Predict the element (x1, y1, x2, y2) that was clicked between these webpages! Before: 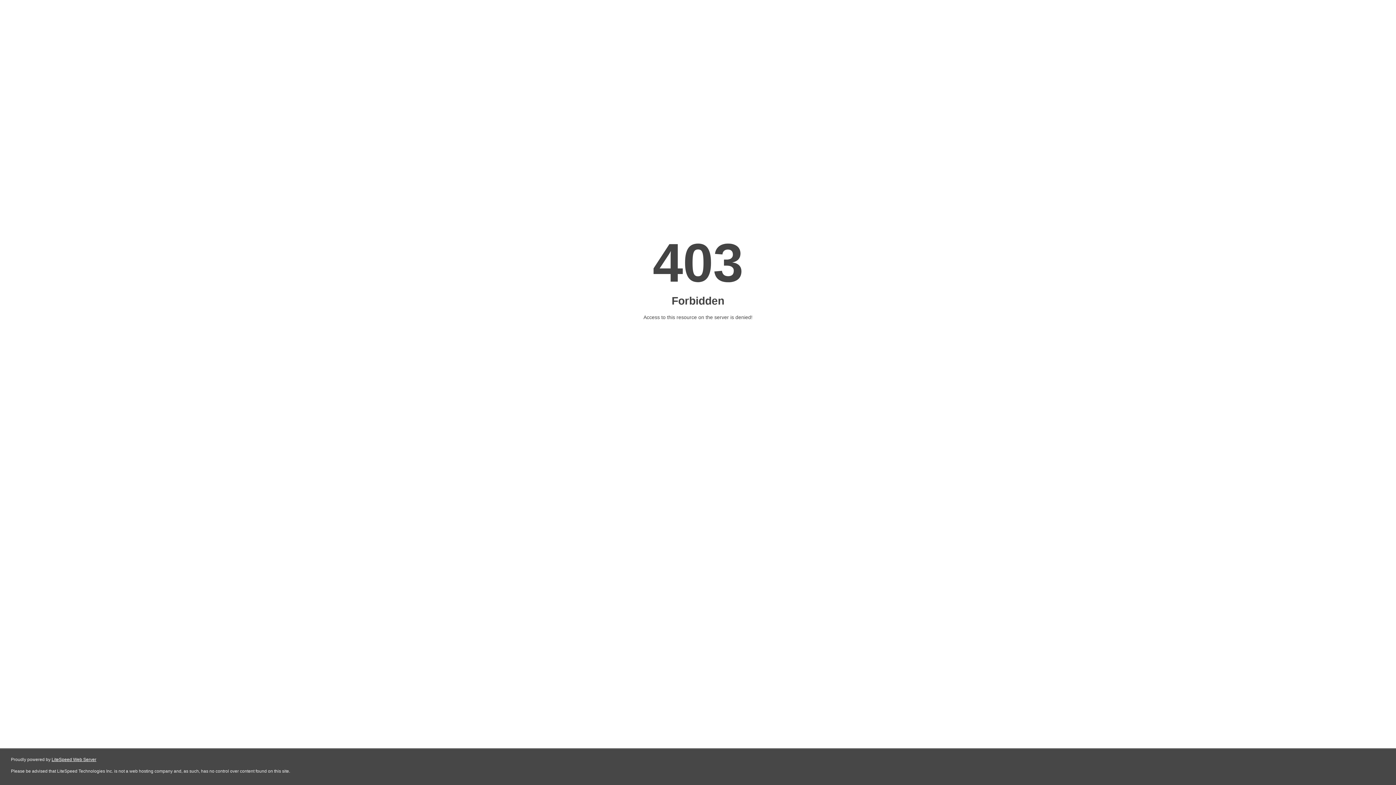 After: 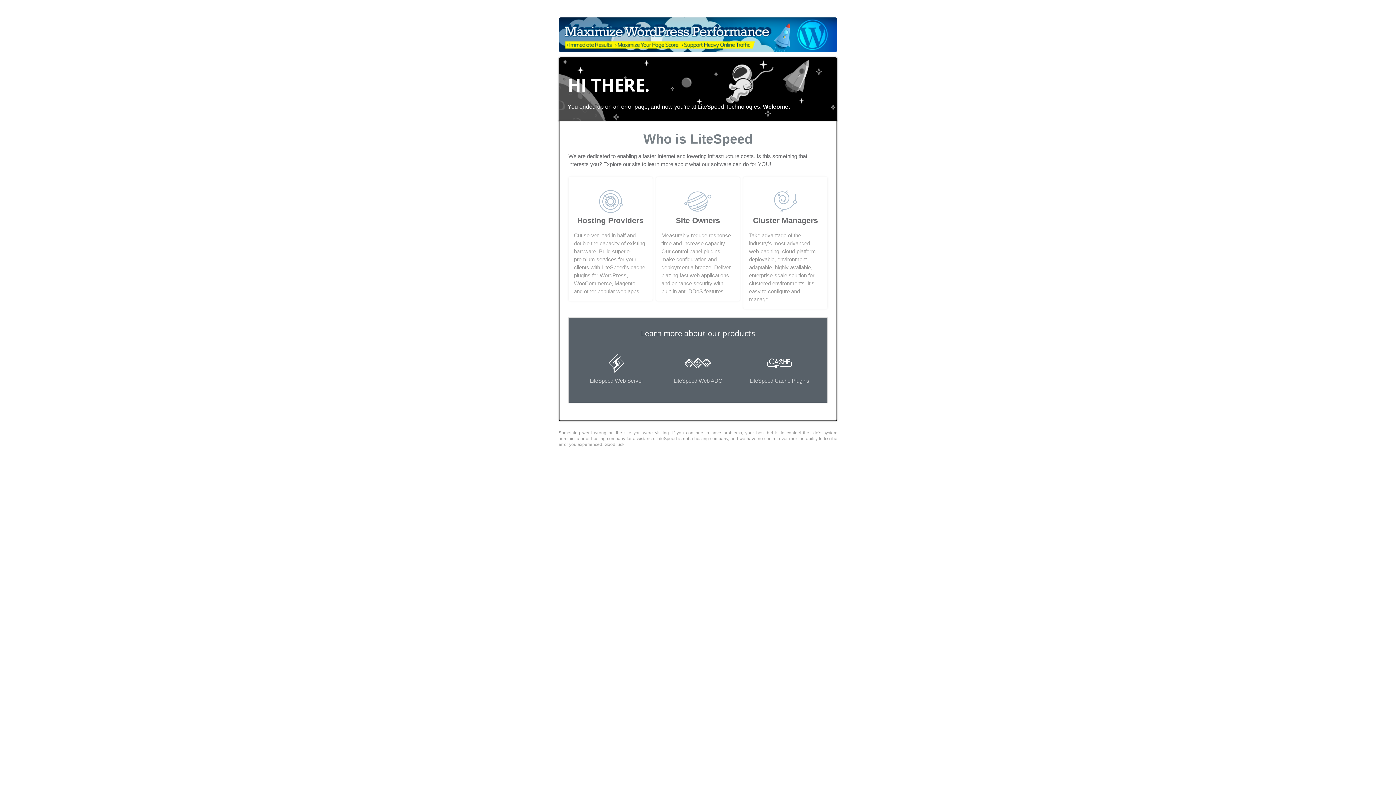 Action: bbox: (51, 757, 96, 762) label: LiteSpeed Web Server